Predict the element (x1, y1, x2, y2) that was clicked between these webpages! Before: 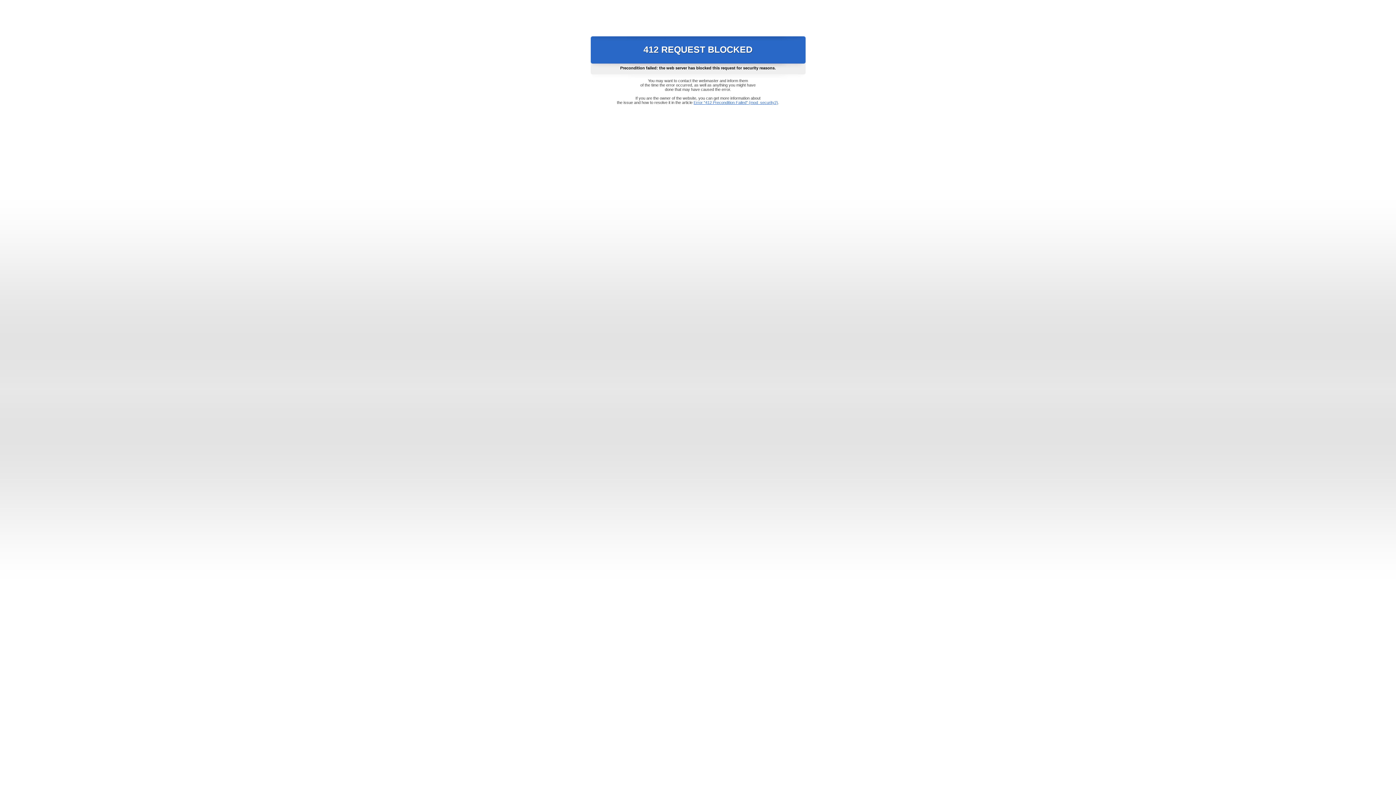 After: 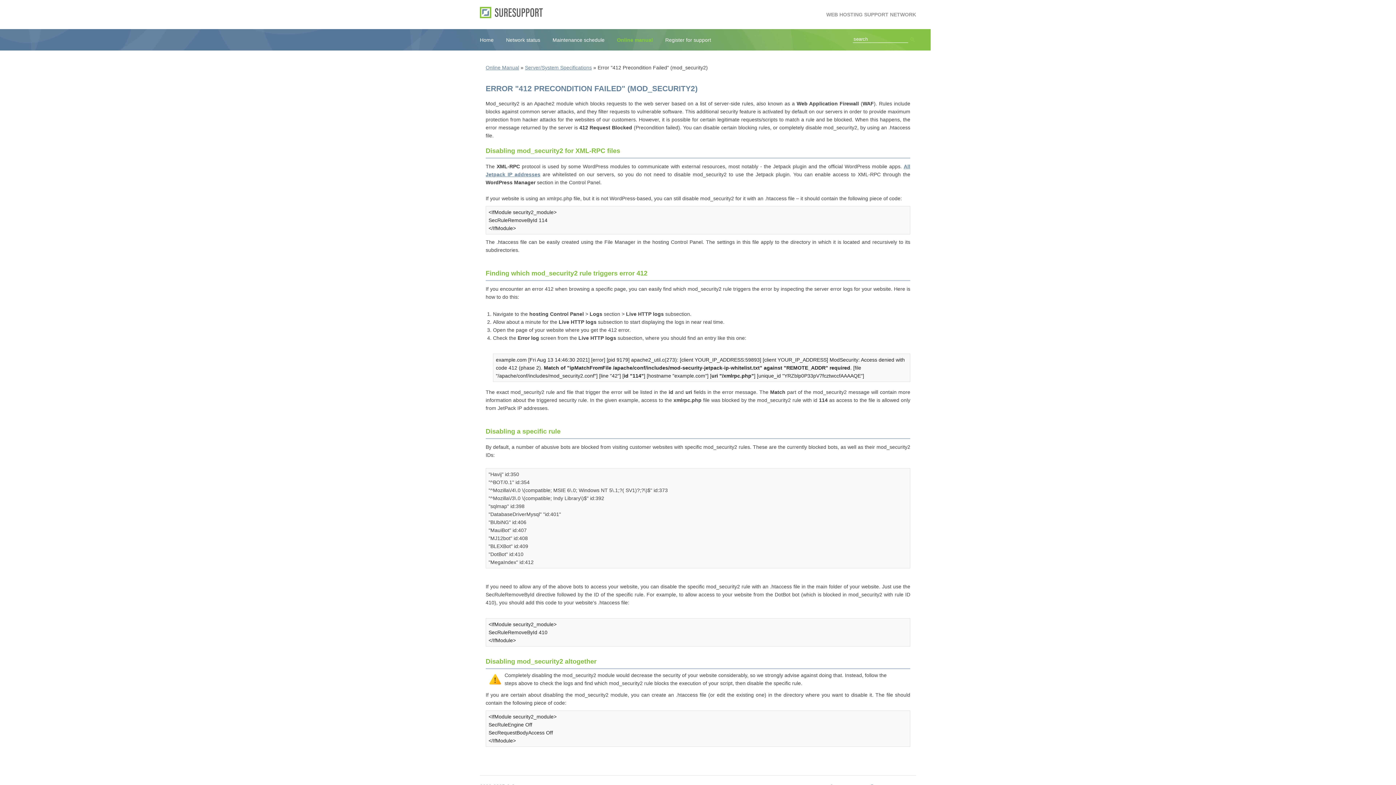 Action: bbox: (693, 100, 778, 104) label: Error "412 Precondition Failed" (mod_security2)